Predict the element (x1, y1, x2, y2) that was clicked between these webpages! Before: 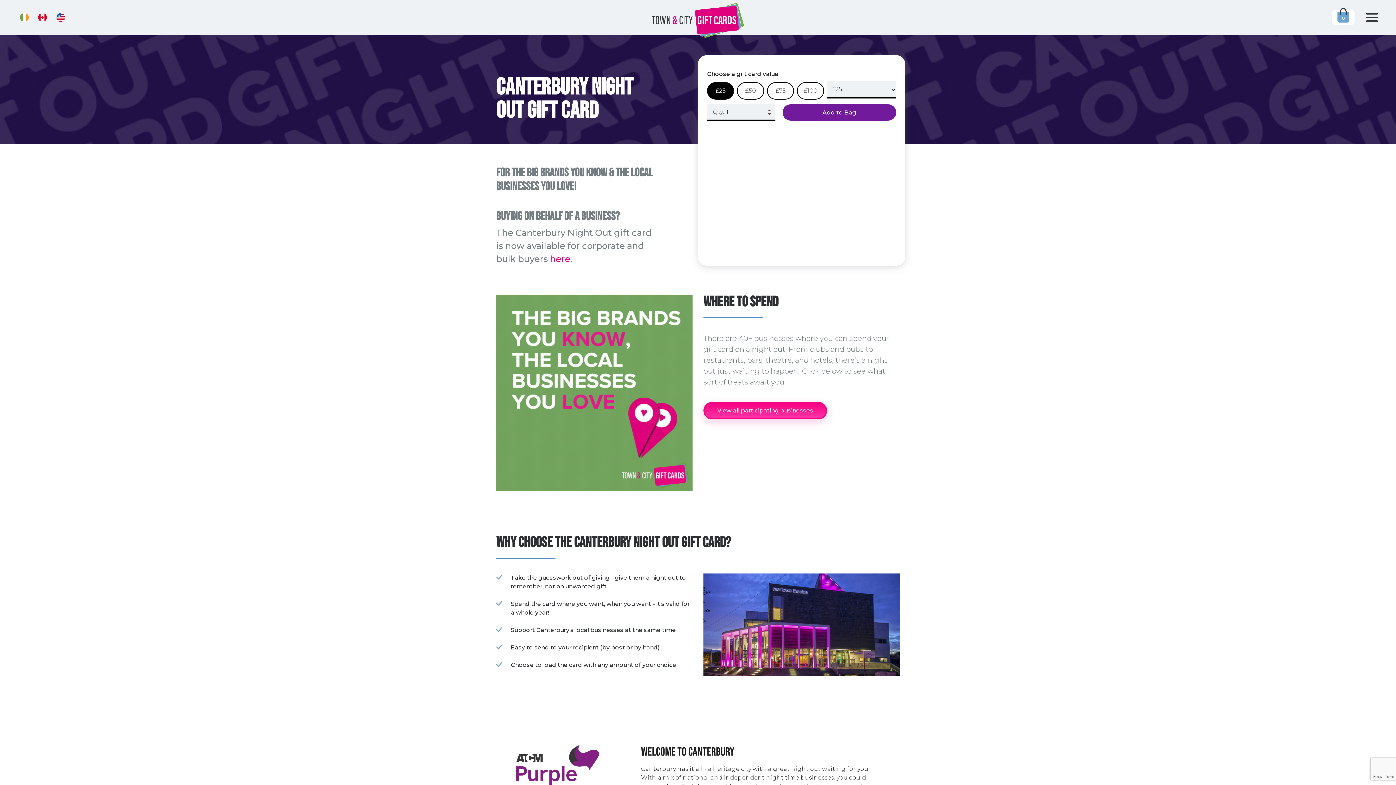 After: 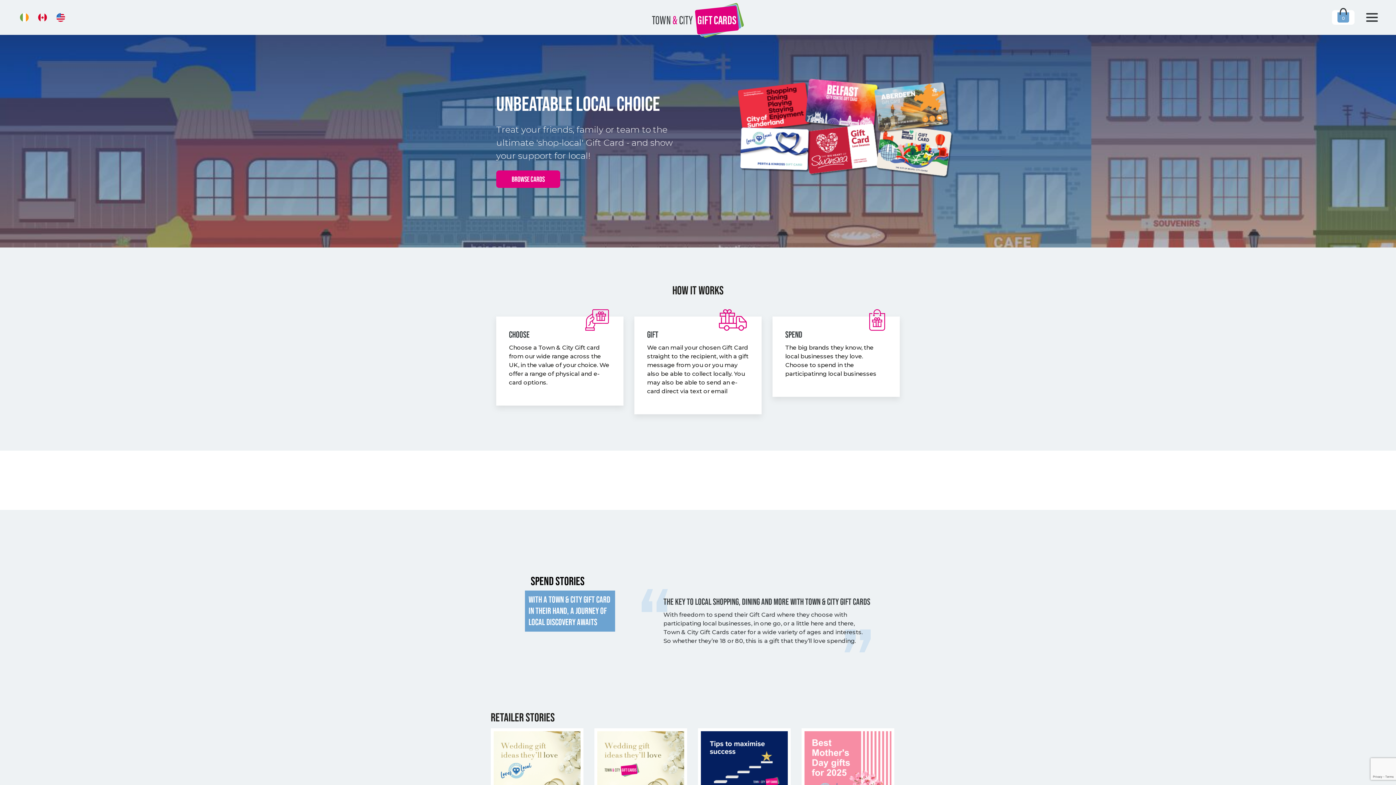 Action: bbox: (470, 0, 925, 34)